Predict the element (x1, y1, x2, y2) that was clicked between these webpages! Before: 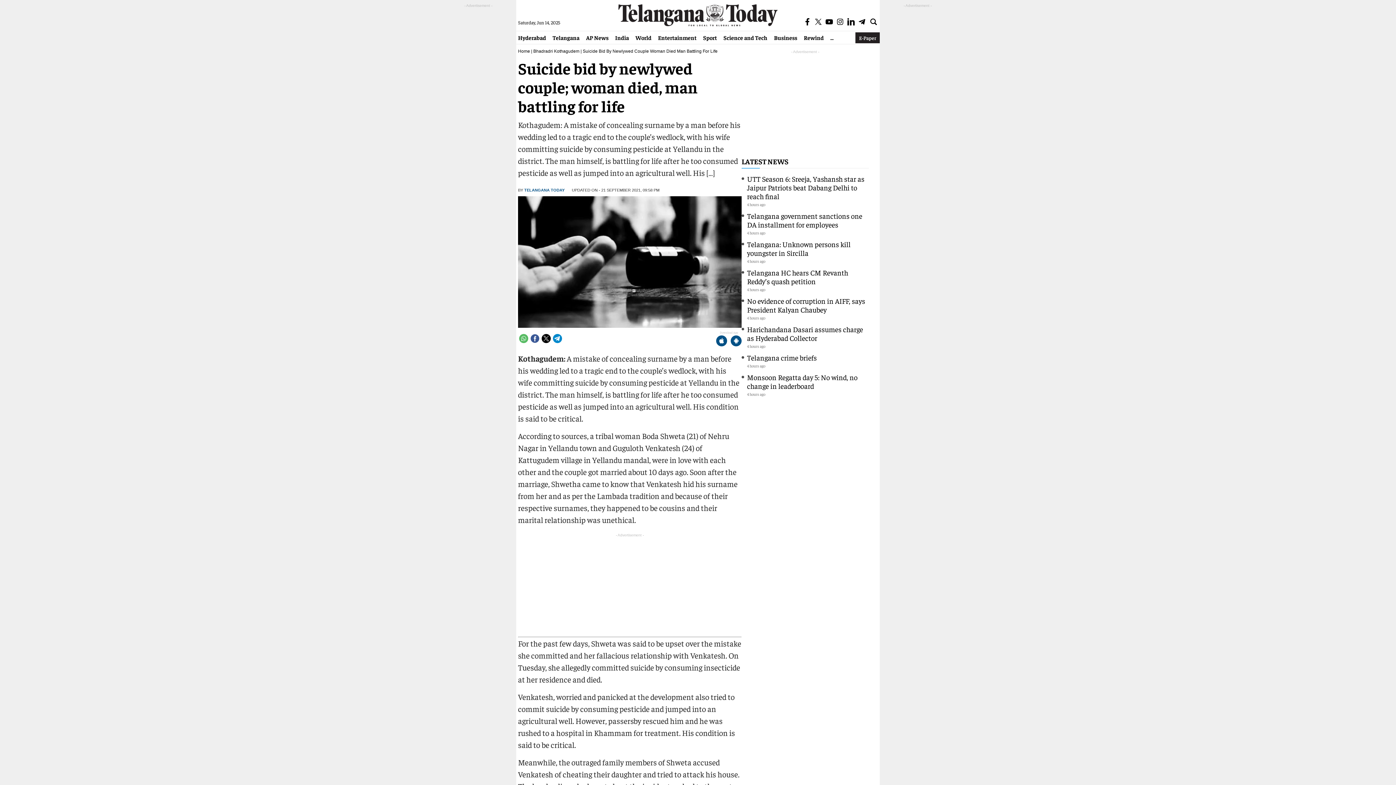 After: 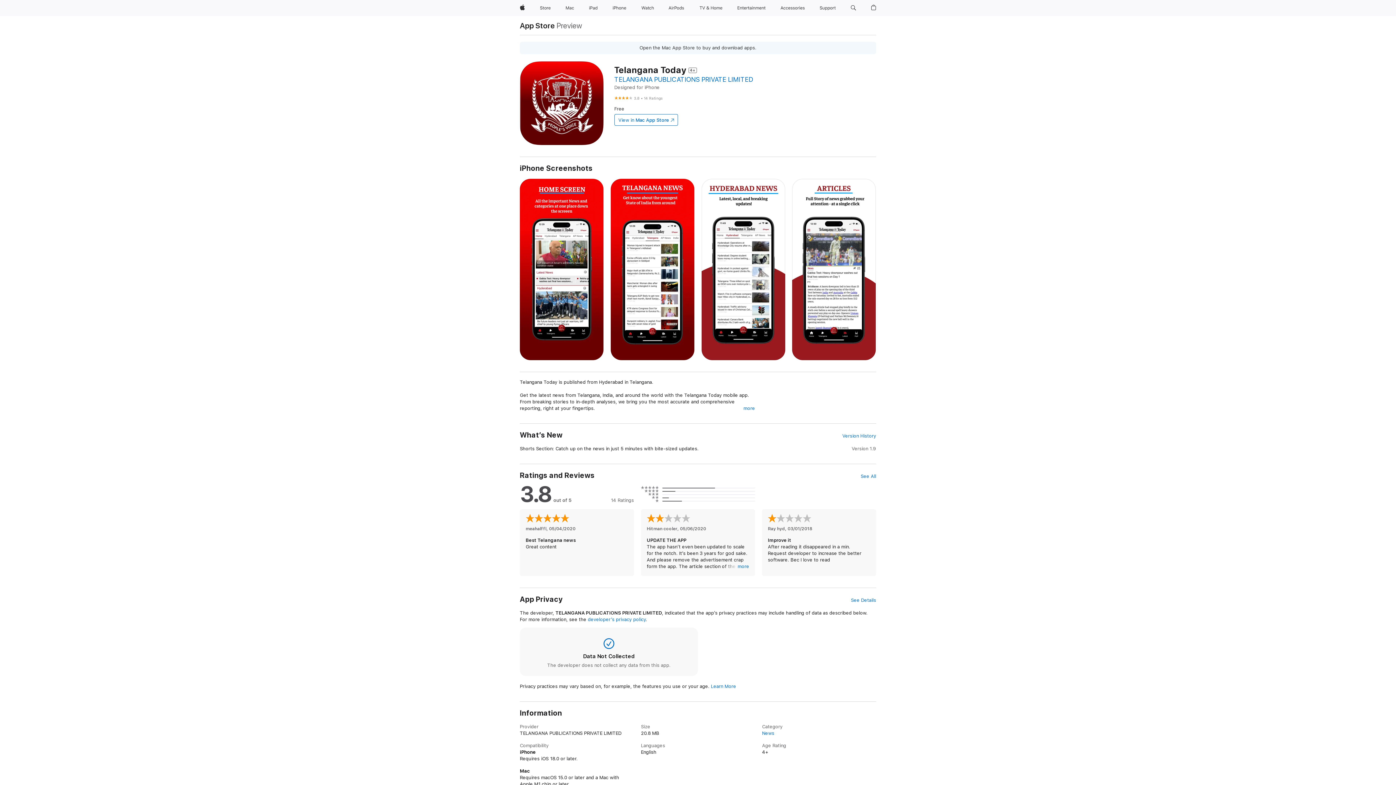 Action: bbox: (716, 335, 727, 347)